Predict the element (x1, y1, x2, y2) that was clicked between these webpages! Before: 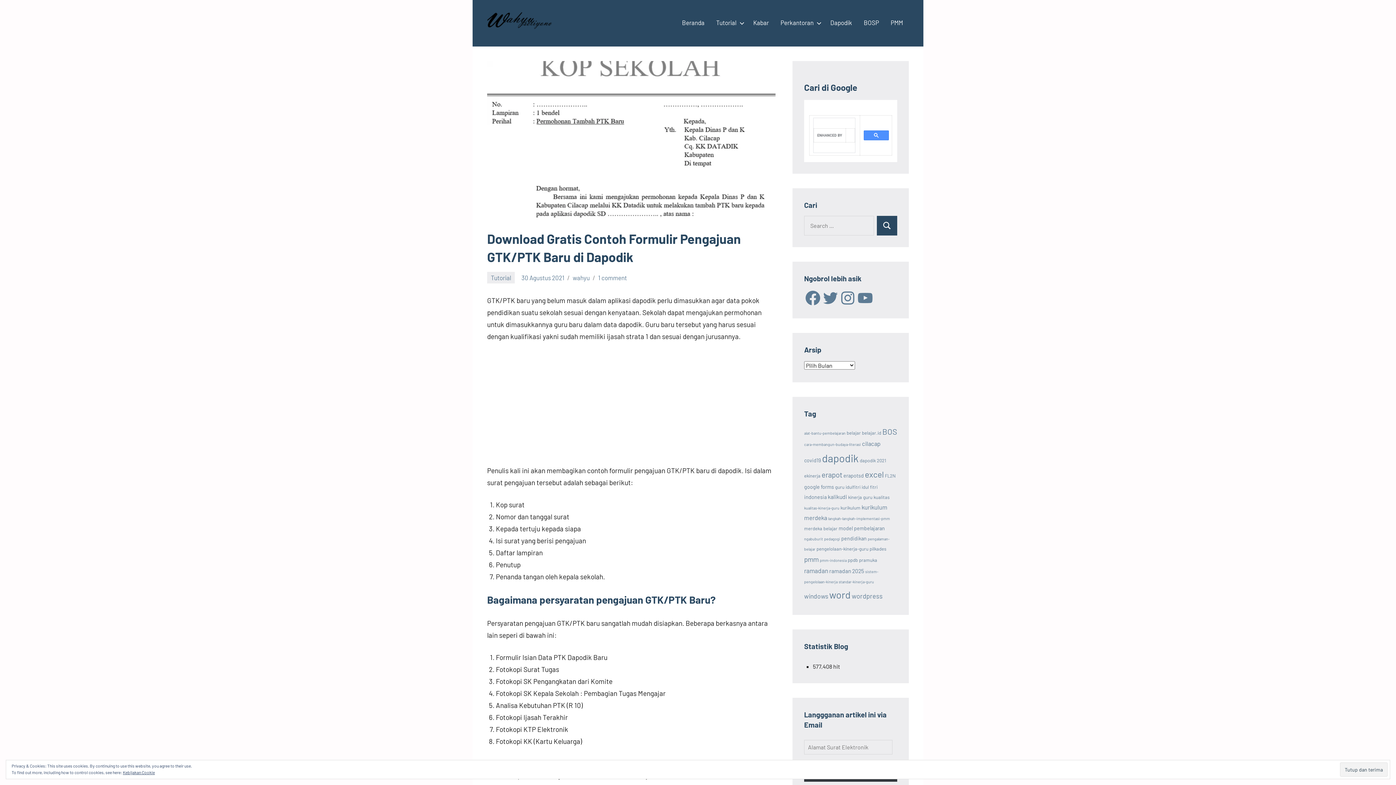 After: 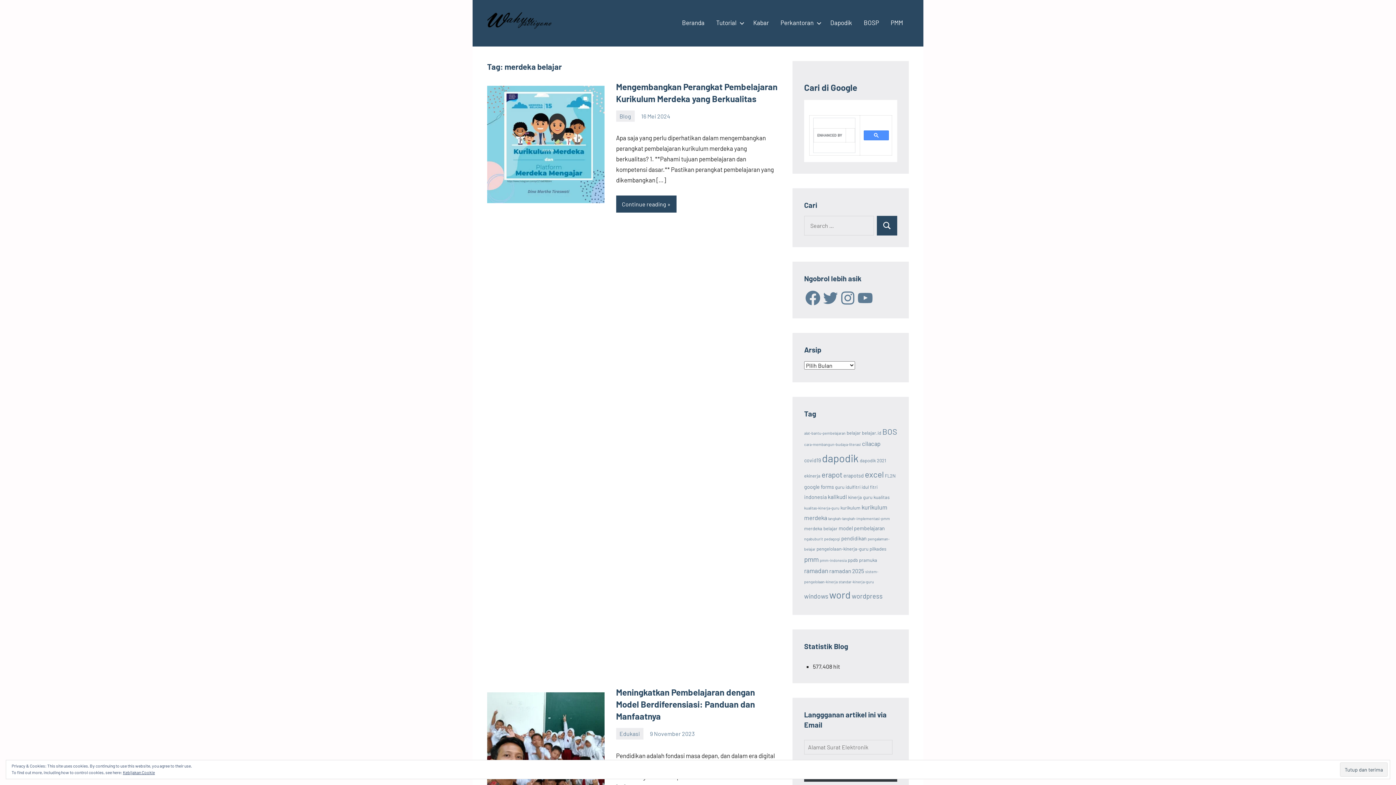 Action: bbox: (804, 525, 837, 531) label: merdeka belajar (2 item)